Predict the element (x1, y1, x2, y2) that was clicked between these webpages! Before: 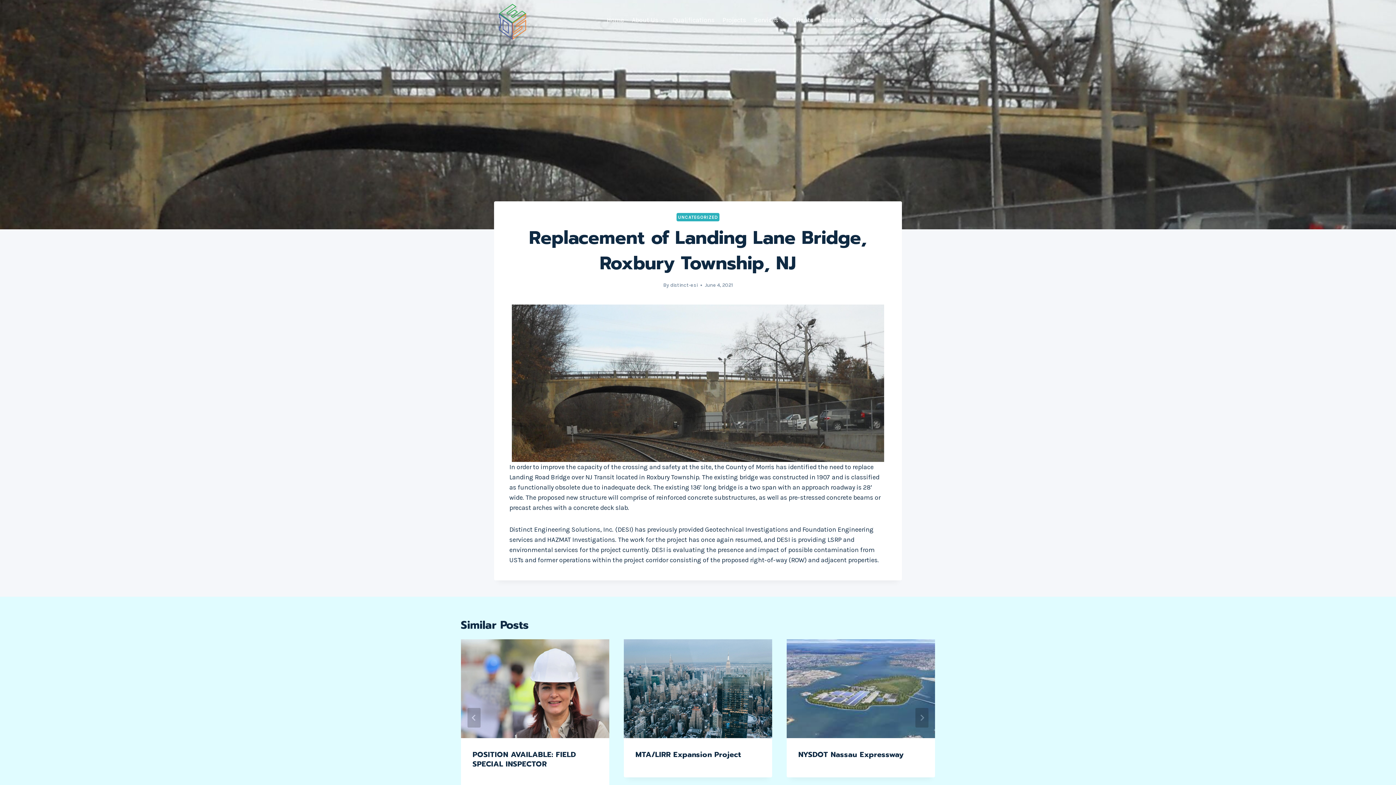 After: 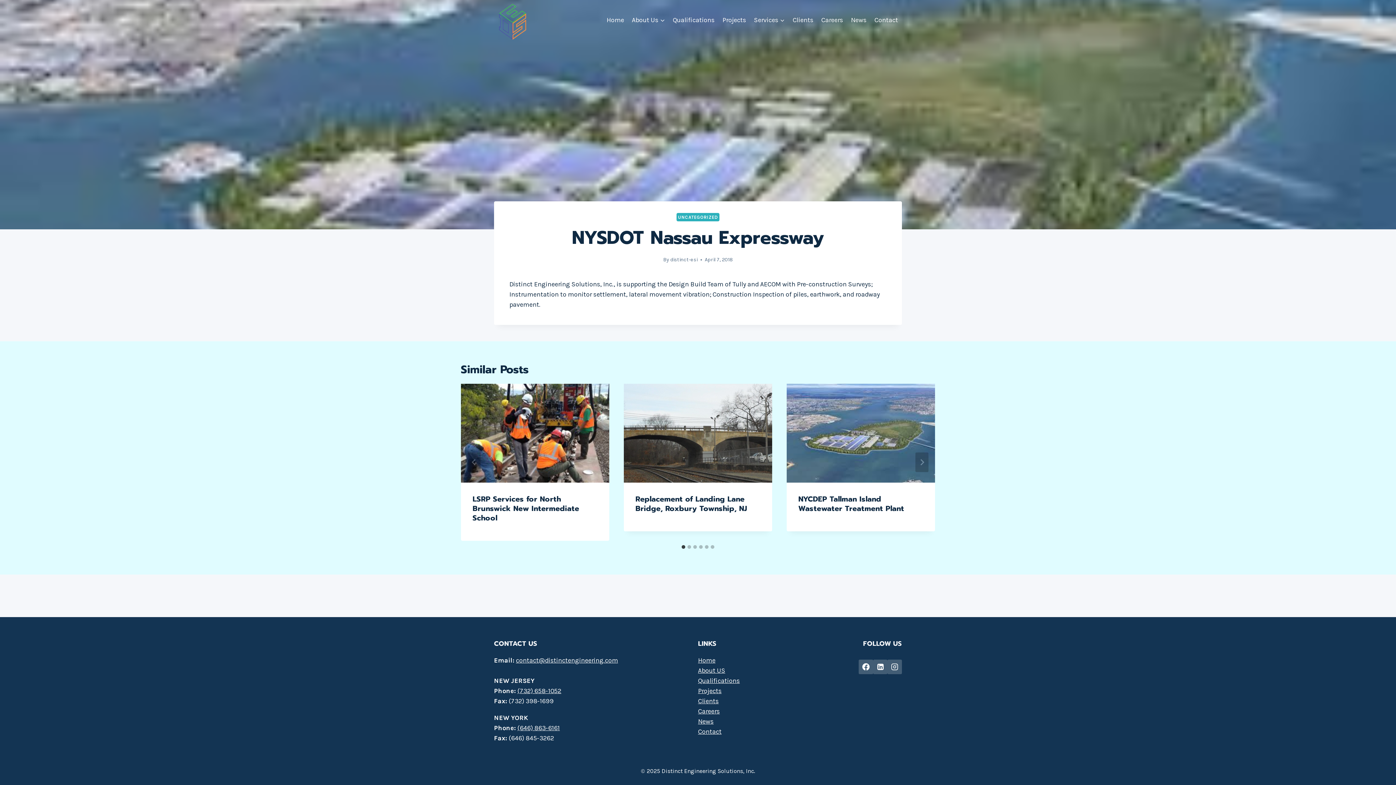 Action: bbox: (786, 639, 935, 738)